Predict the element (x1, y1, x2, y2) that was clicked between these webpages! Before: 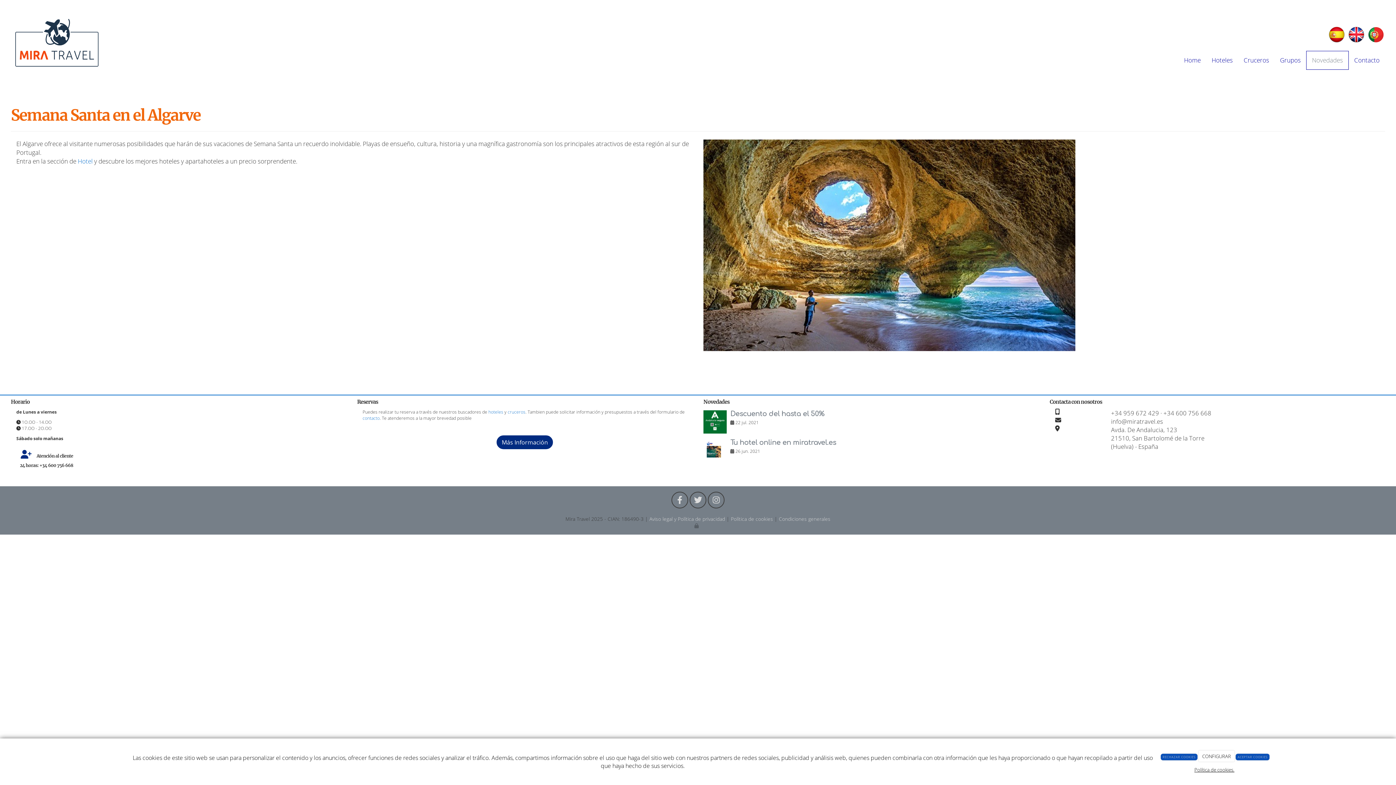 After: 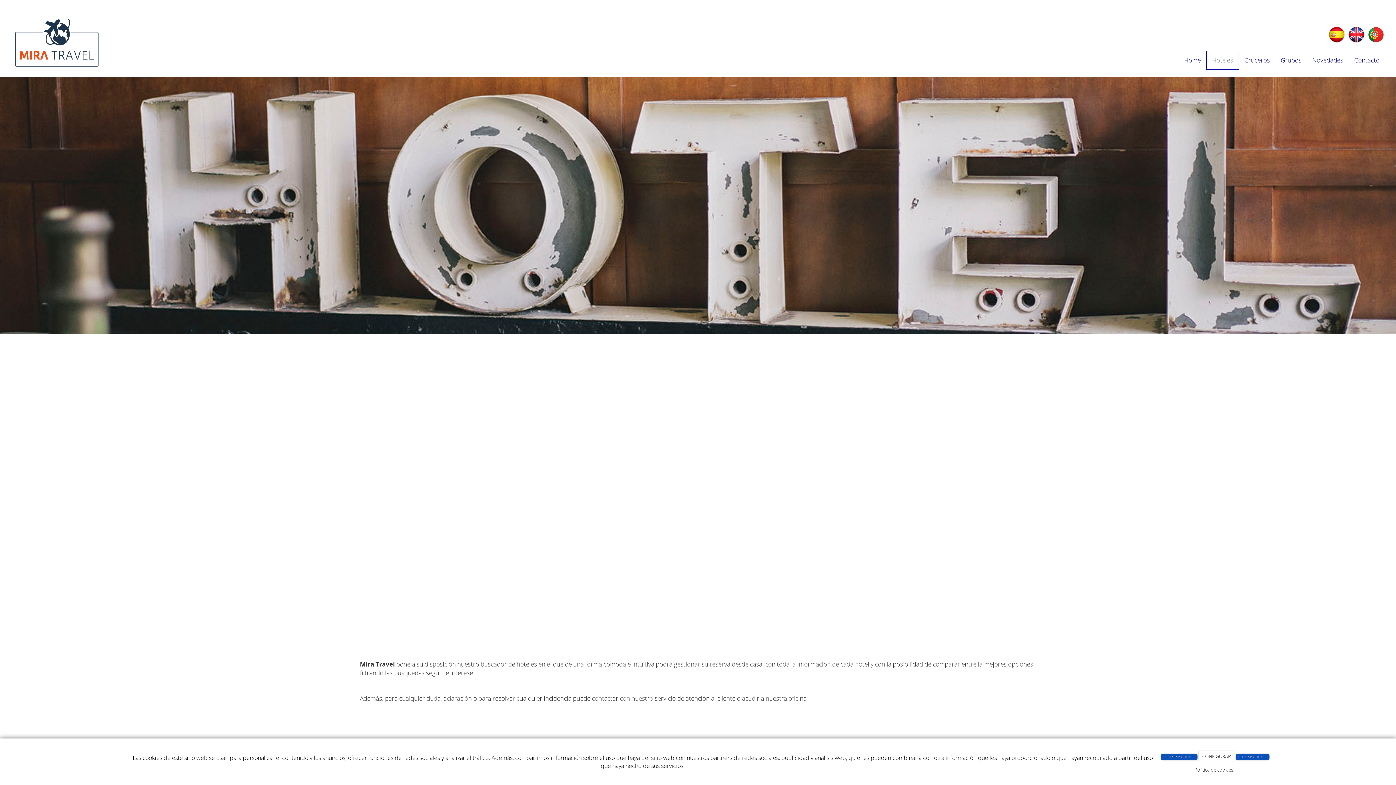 Action: label: Hotel bbox: (77, 157, 92, 165)